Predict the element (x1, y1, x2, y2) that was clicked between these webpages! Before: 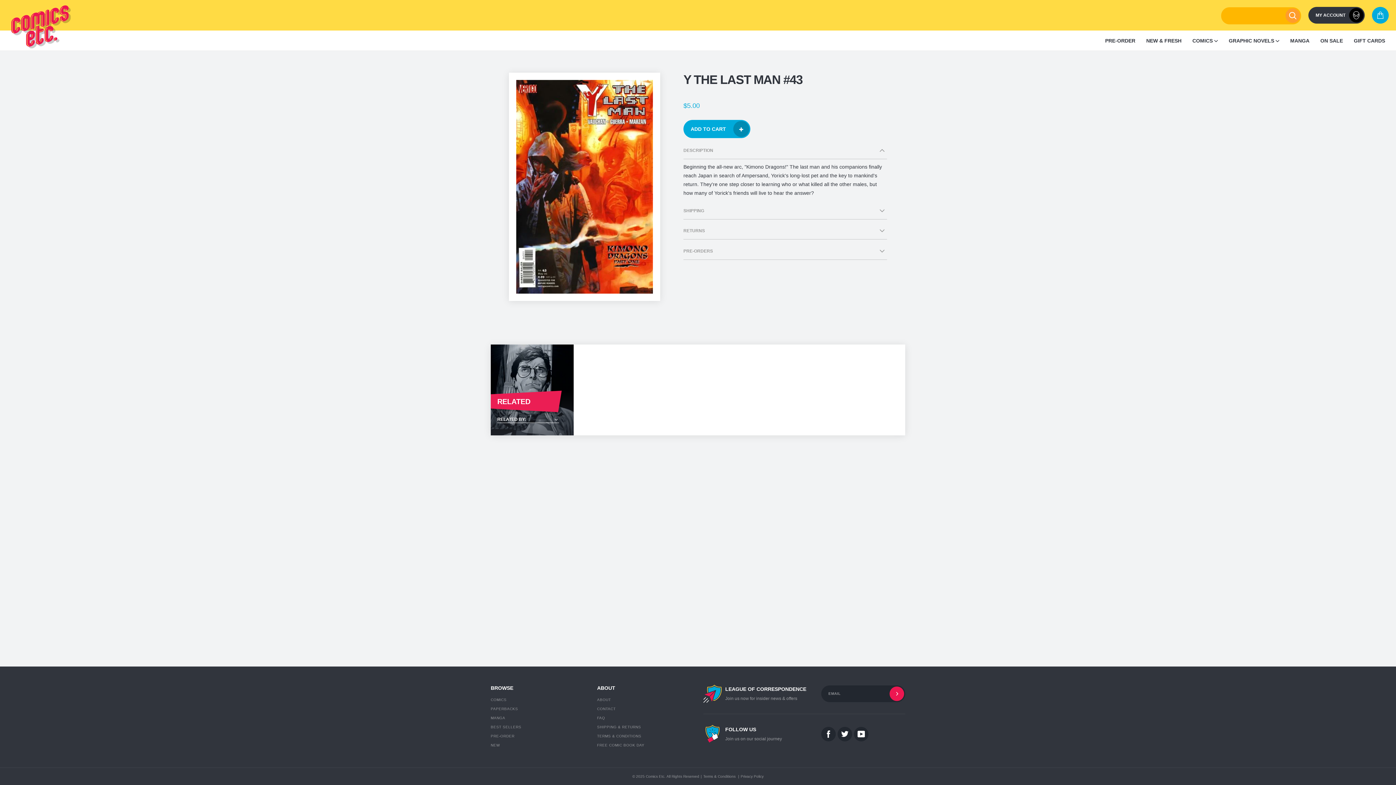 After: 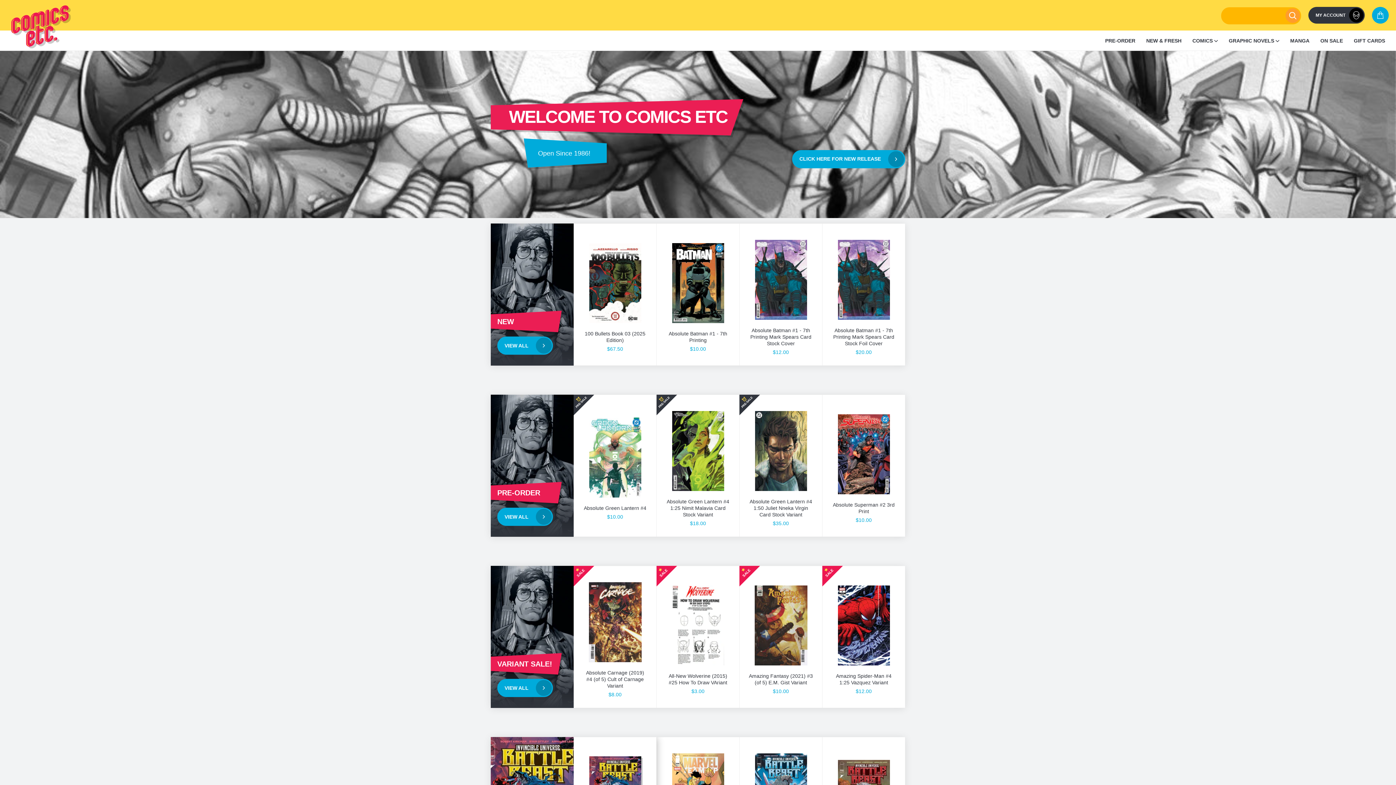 Action: label: Comics Etc. bbox: (646, 773, 665, 780)